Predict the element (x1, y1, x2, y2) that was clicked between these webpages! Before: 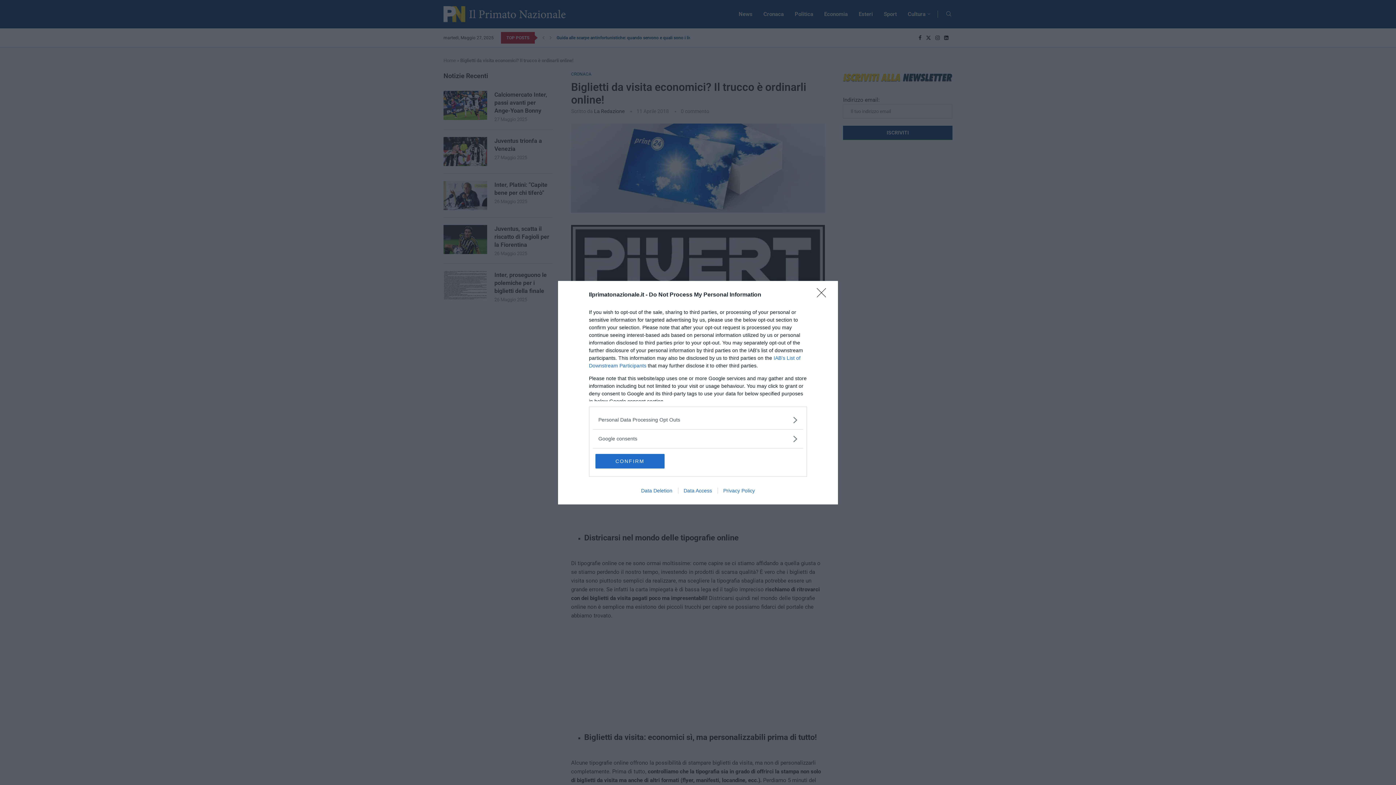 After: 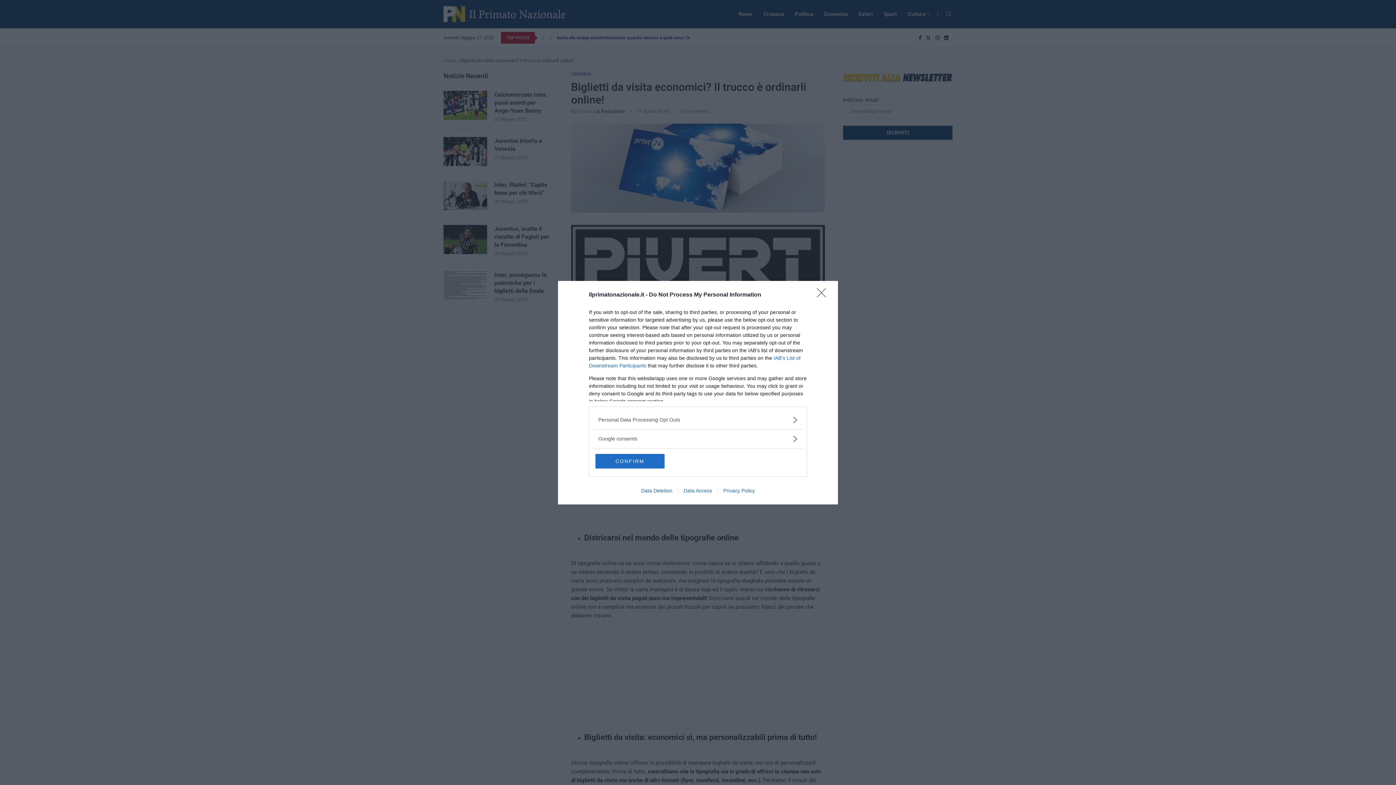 Action: label: Data Access bbox: (678, 487, 717, 493)